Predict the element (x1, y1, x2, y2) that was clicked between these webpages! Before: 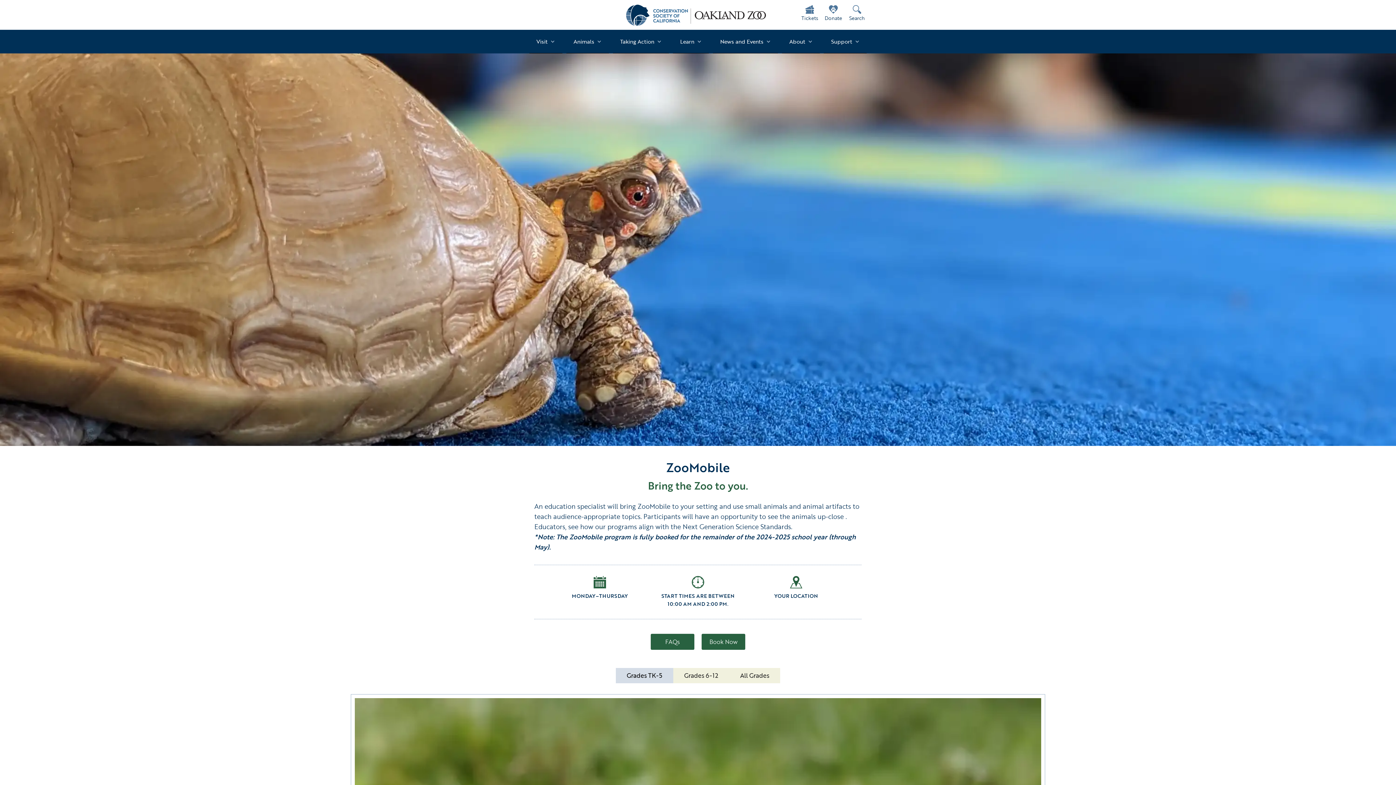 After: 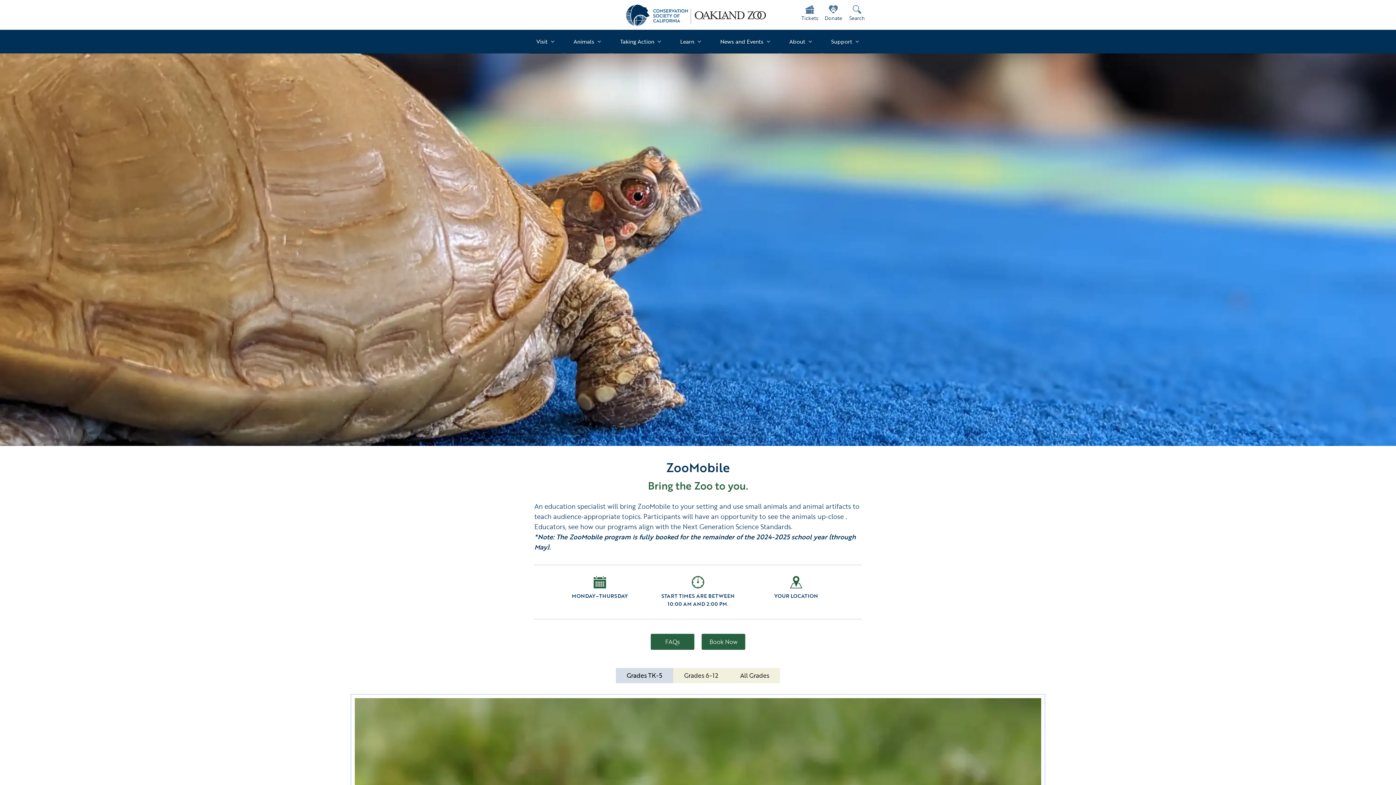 Action: bbox: (529, 29, 562, 53) label: Visit